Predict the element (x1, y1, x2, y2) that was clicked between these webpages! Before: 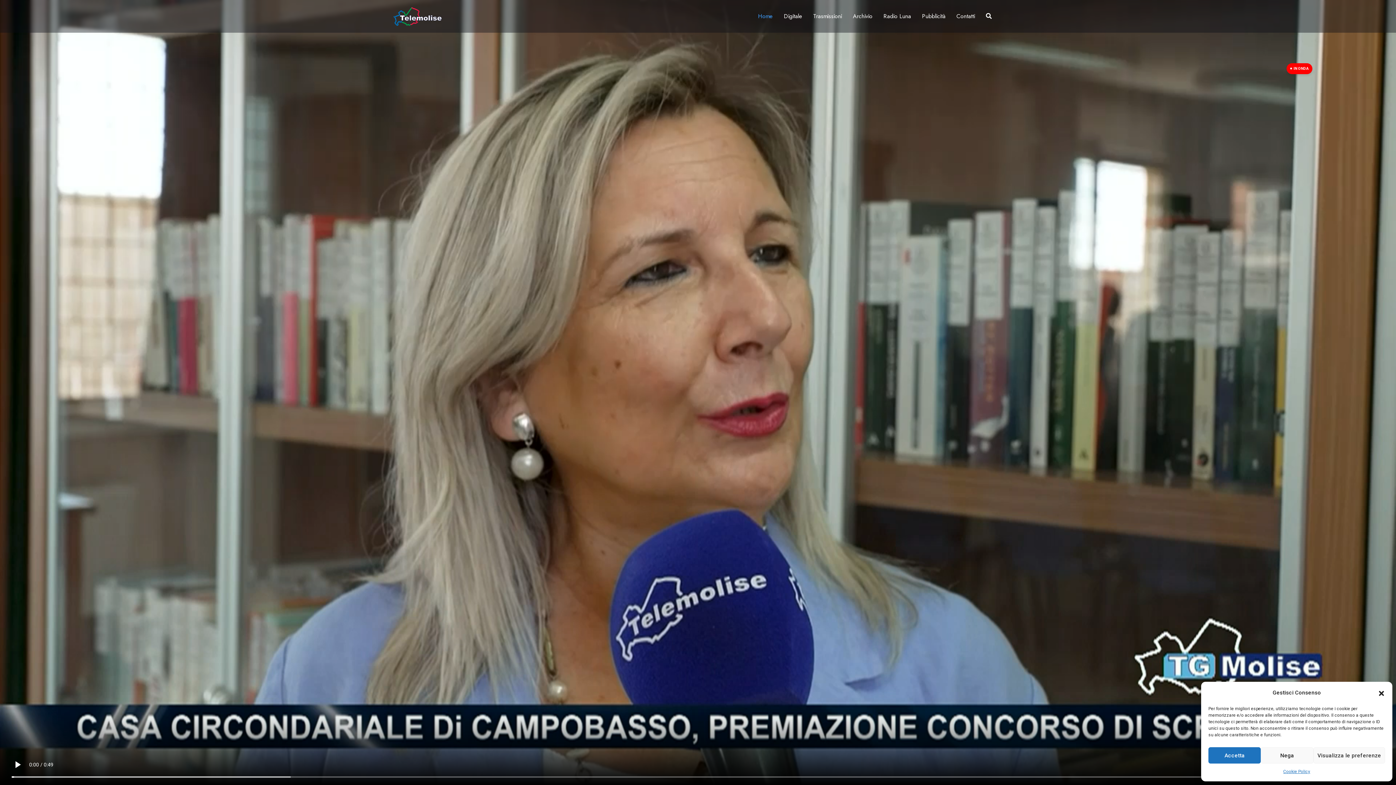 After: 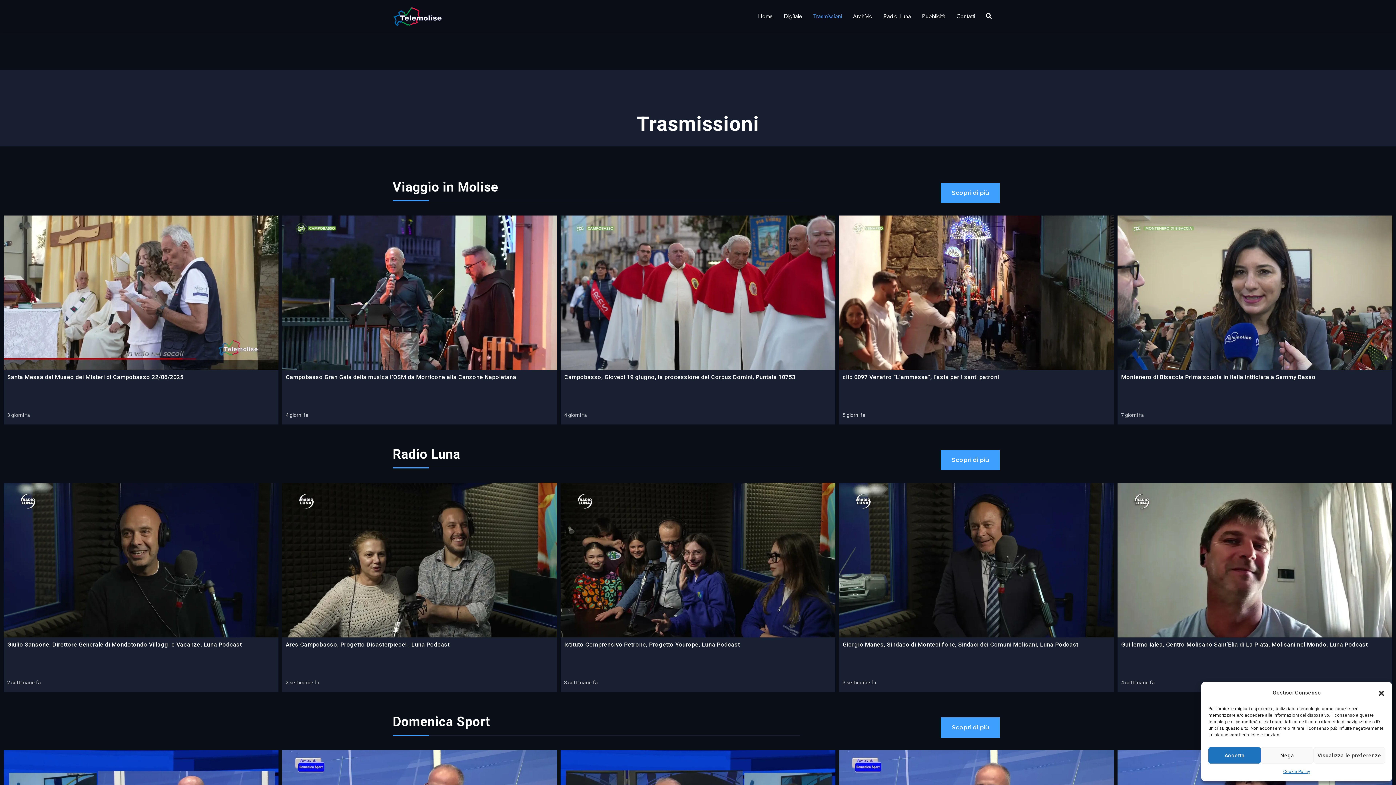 Action: bbox: (813, 12, 842, 20) label: Trasmissioni